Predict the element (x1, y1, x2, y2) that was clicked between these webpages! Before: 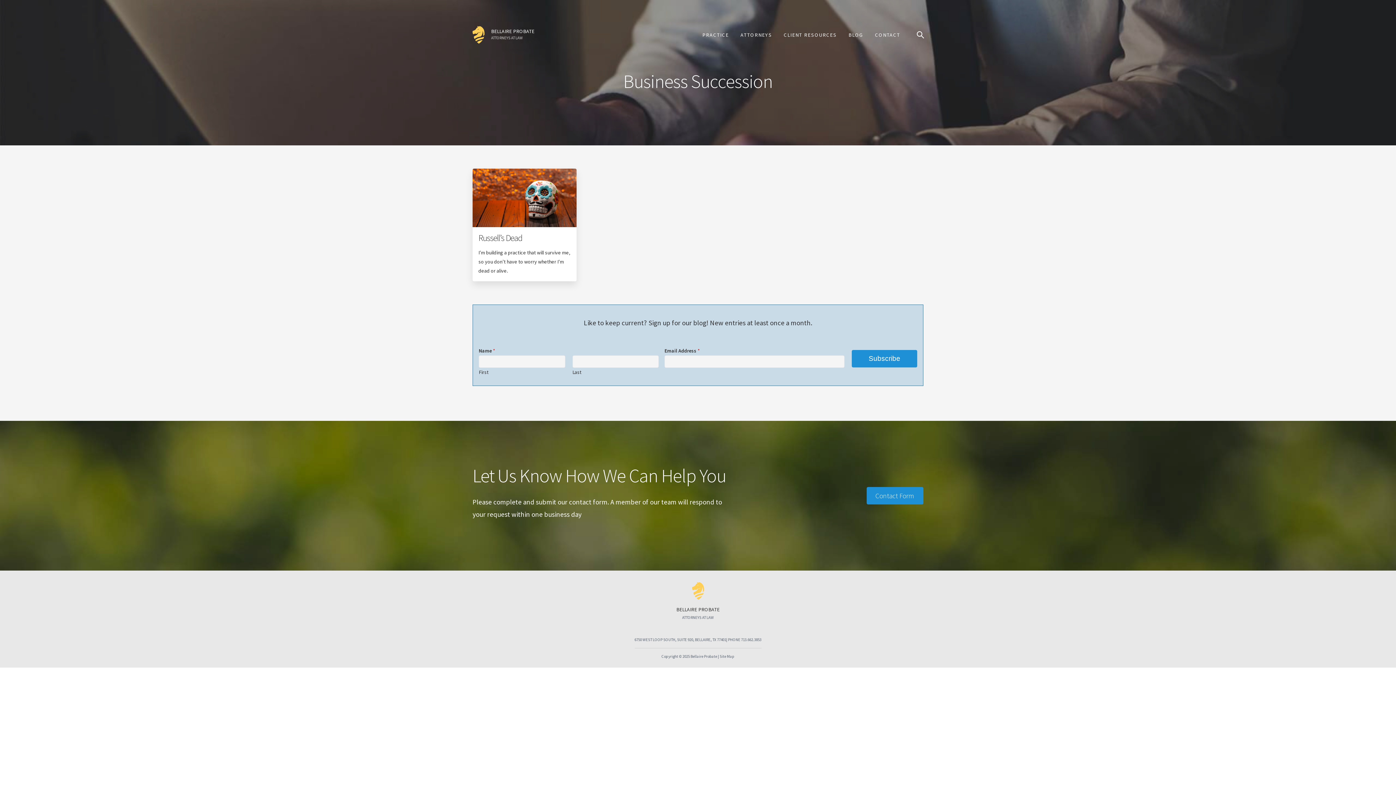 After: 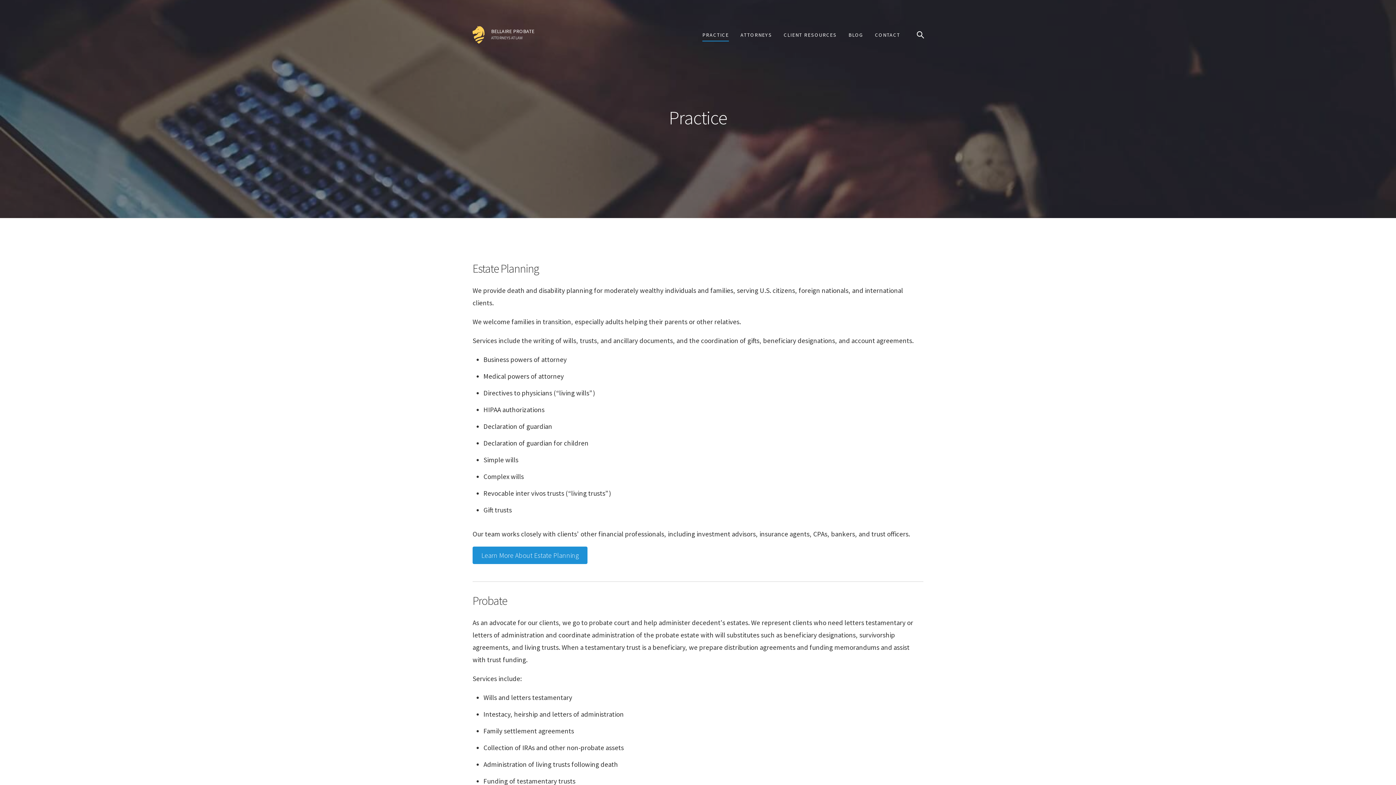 Action: bbox: (702, 26, 729, 43) label: PRACTICE